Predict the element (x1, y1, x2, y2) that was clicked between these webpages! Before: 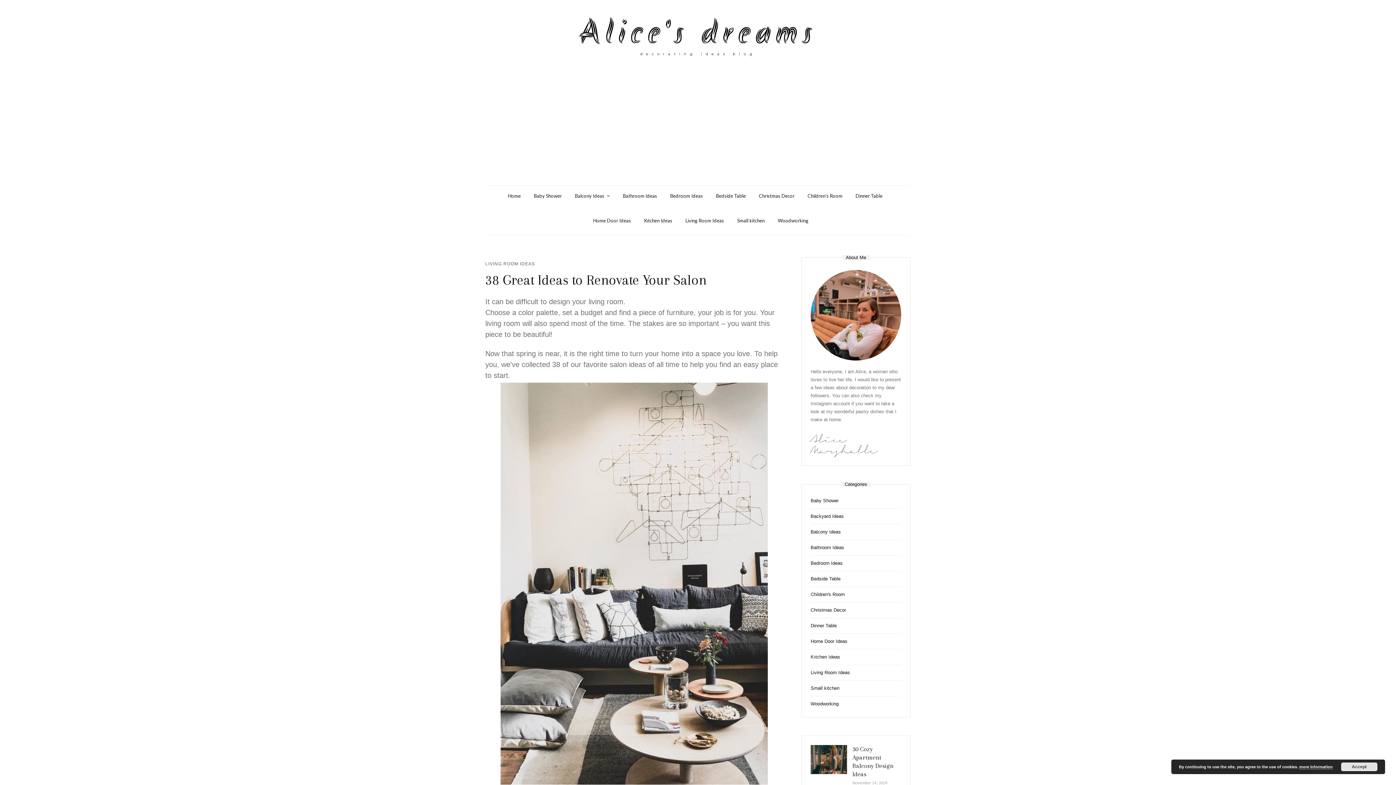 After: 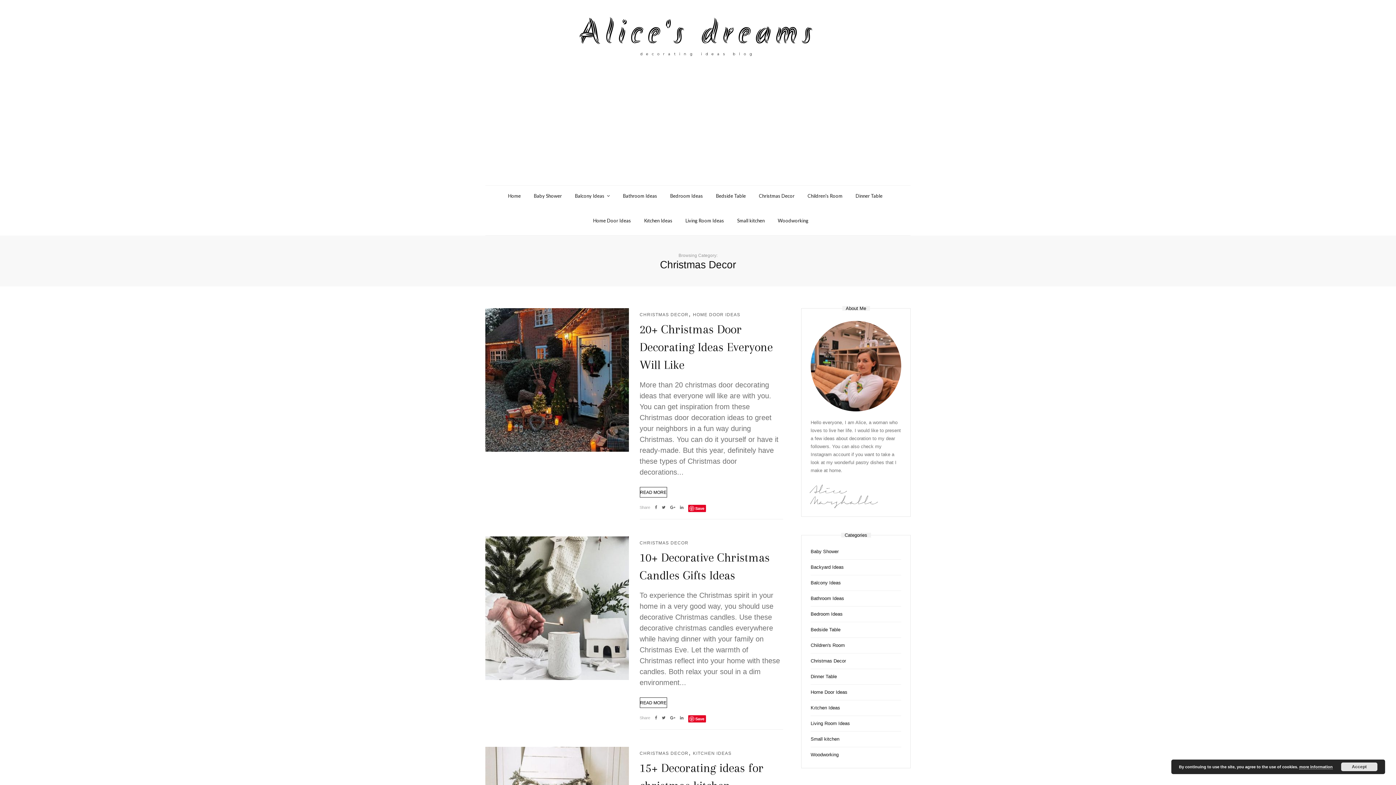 Action: bbox: (759, 193, 794, 198) label: Christmas Decor